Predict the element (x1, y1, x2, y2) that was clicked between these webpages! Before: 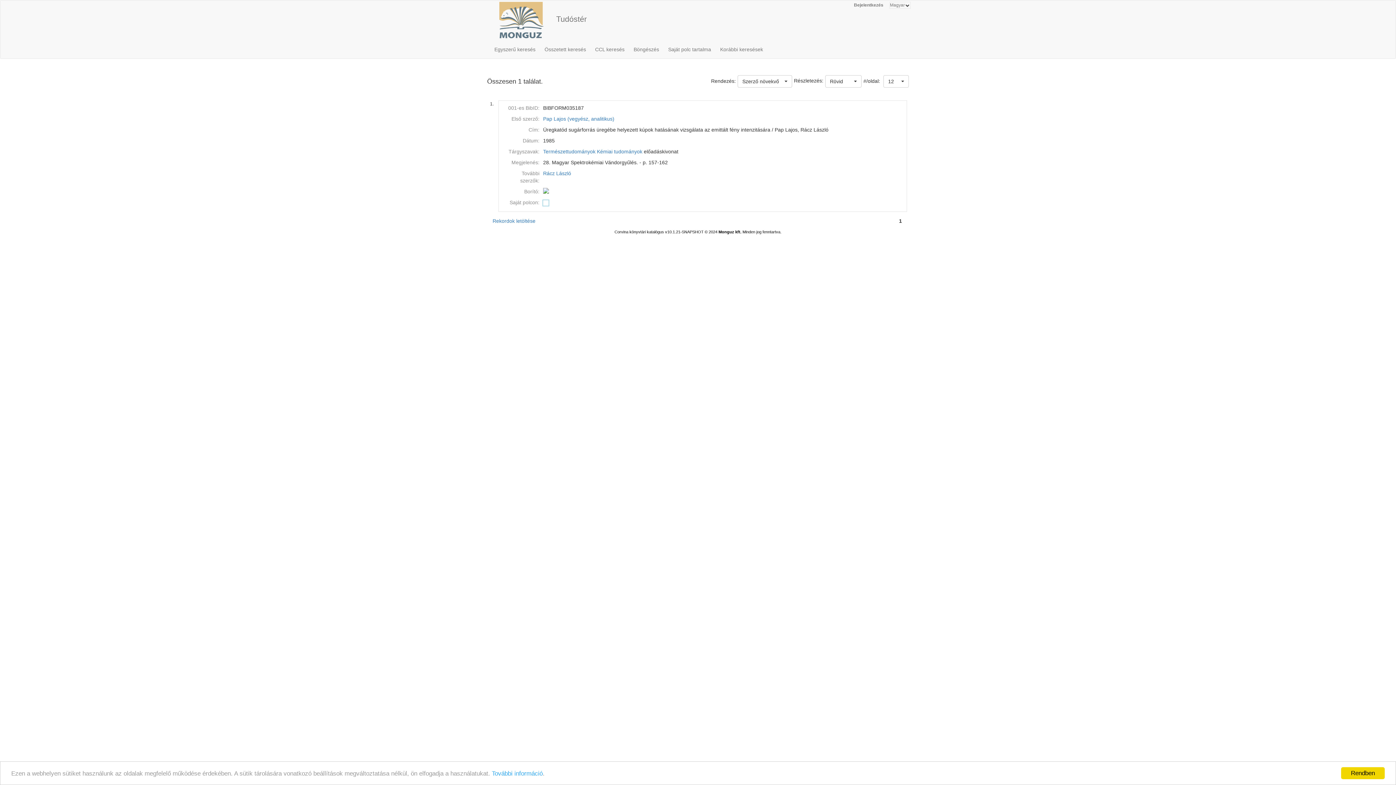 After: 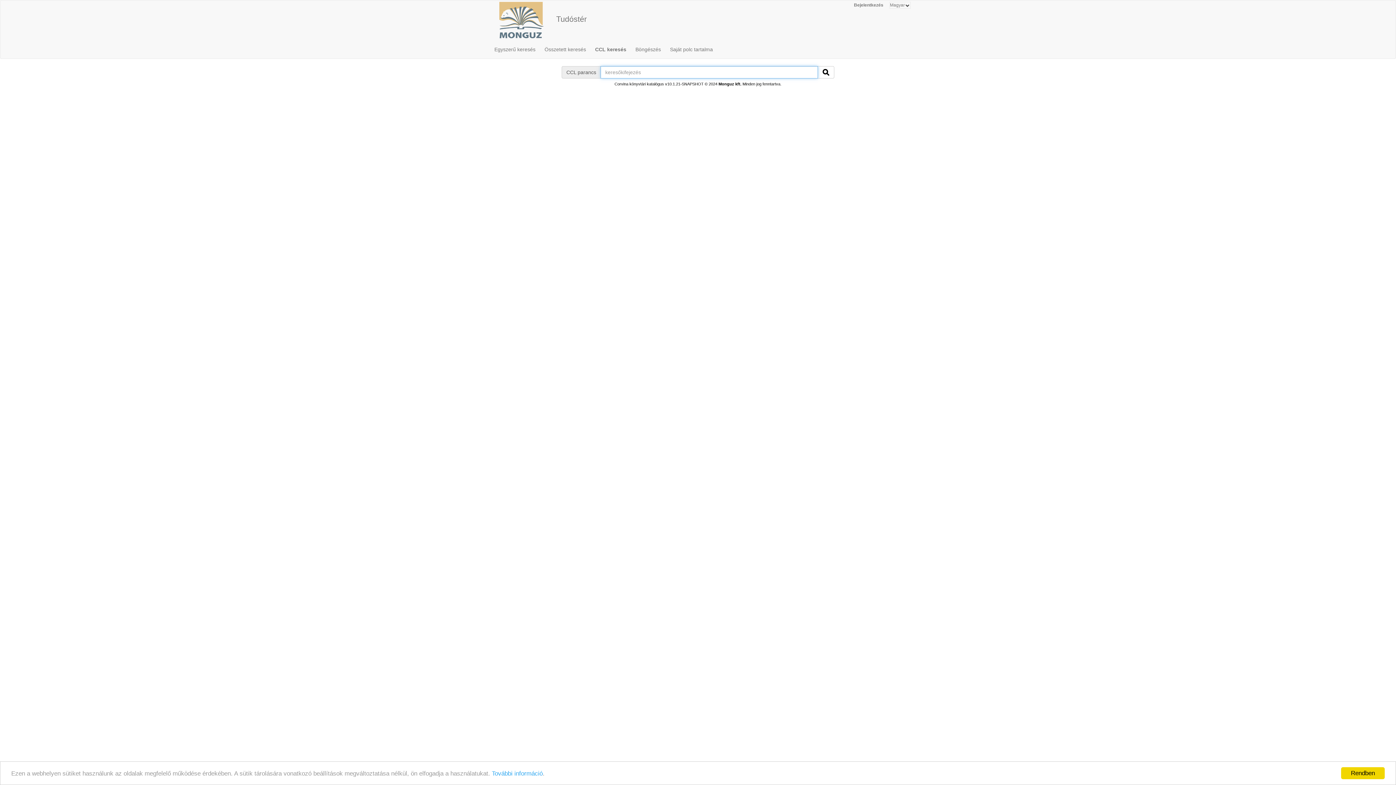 Action: bbox: (595, 40, 630, 58) label: CCL keresés